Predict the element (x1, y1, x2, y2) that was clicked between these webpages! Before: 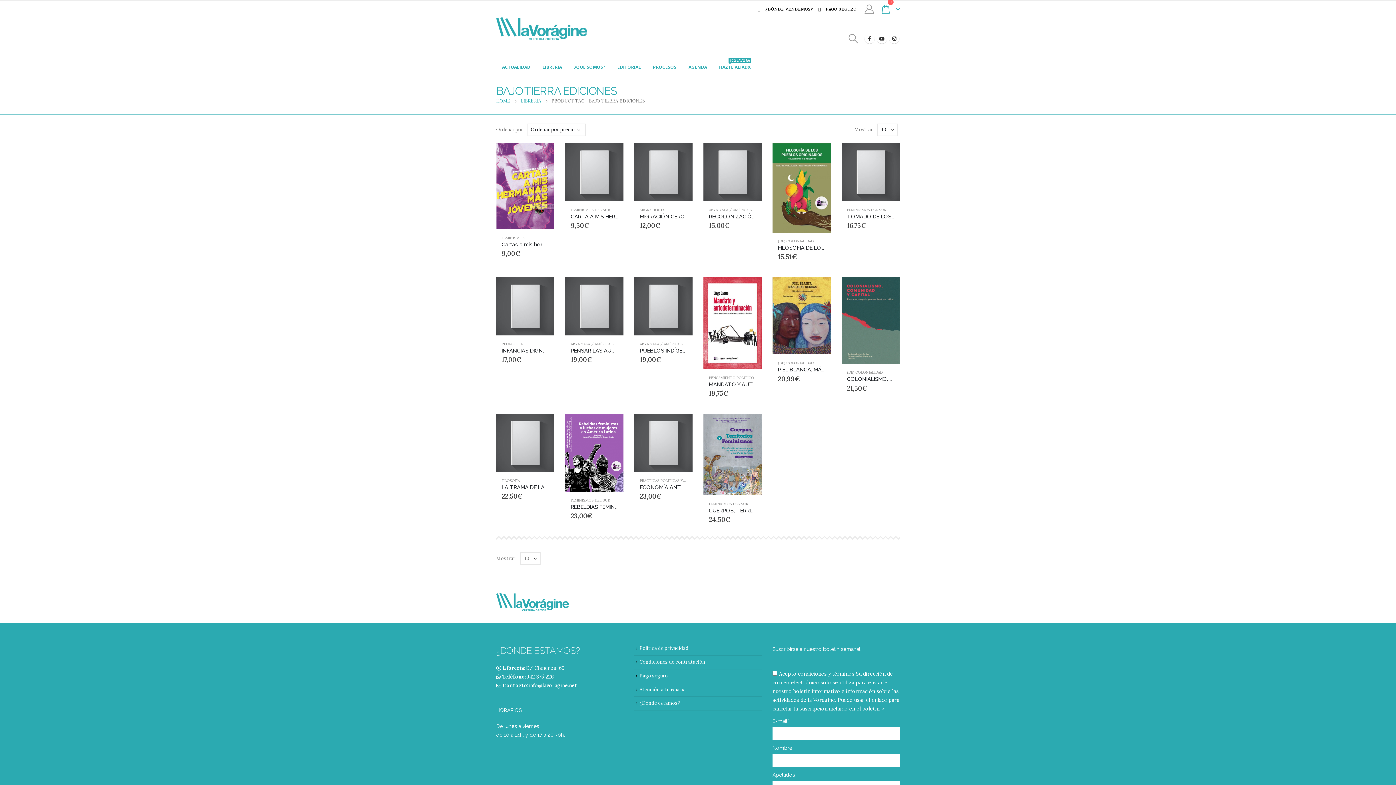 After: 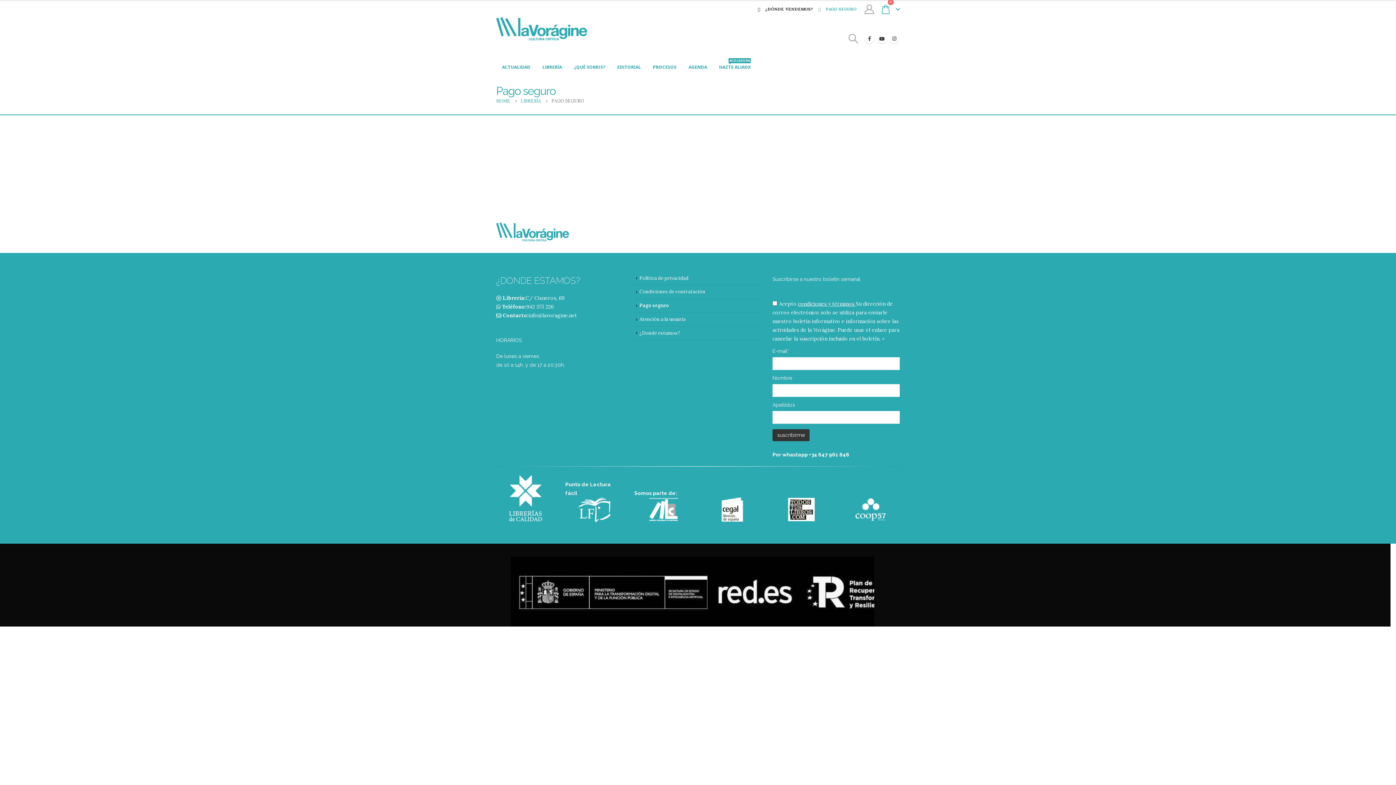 Action: label: PAGO SEGURO bbox: (814, 2, 858, 15)